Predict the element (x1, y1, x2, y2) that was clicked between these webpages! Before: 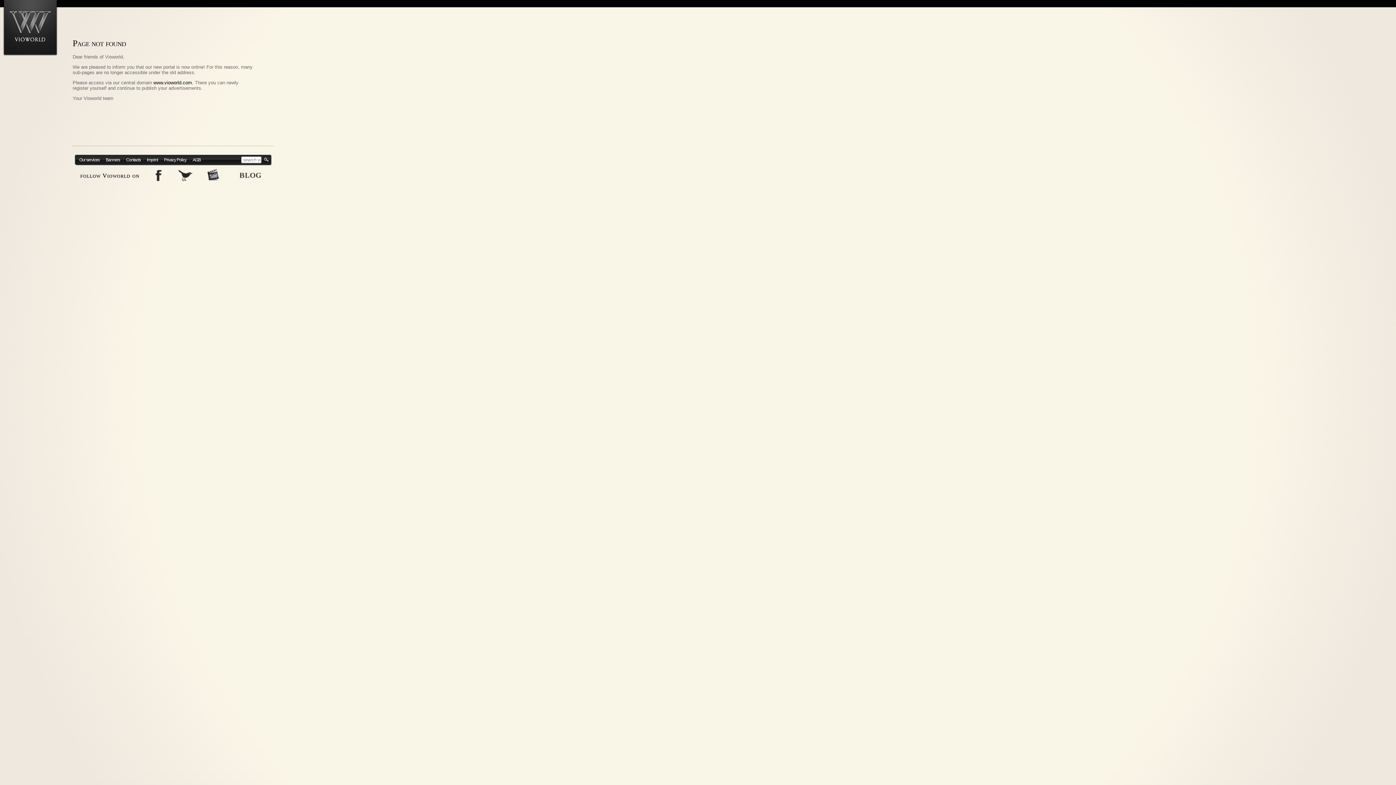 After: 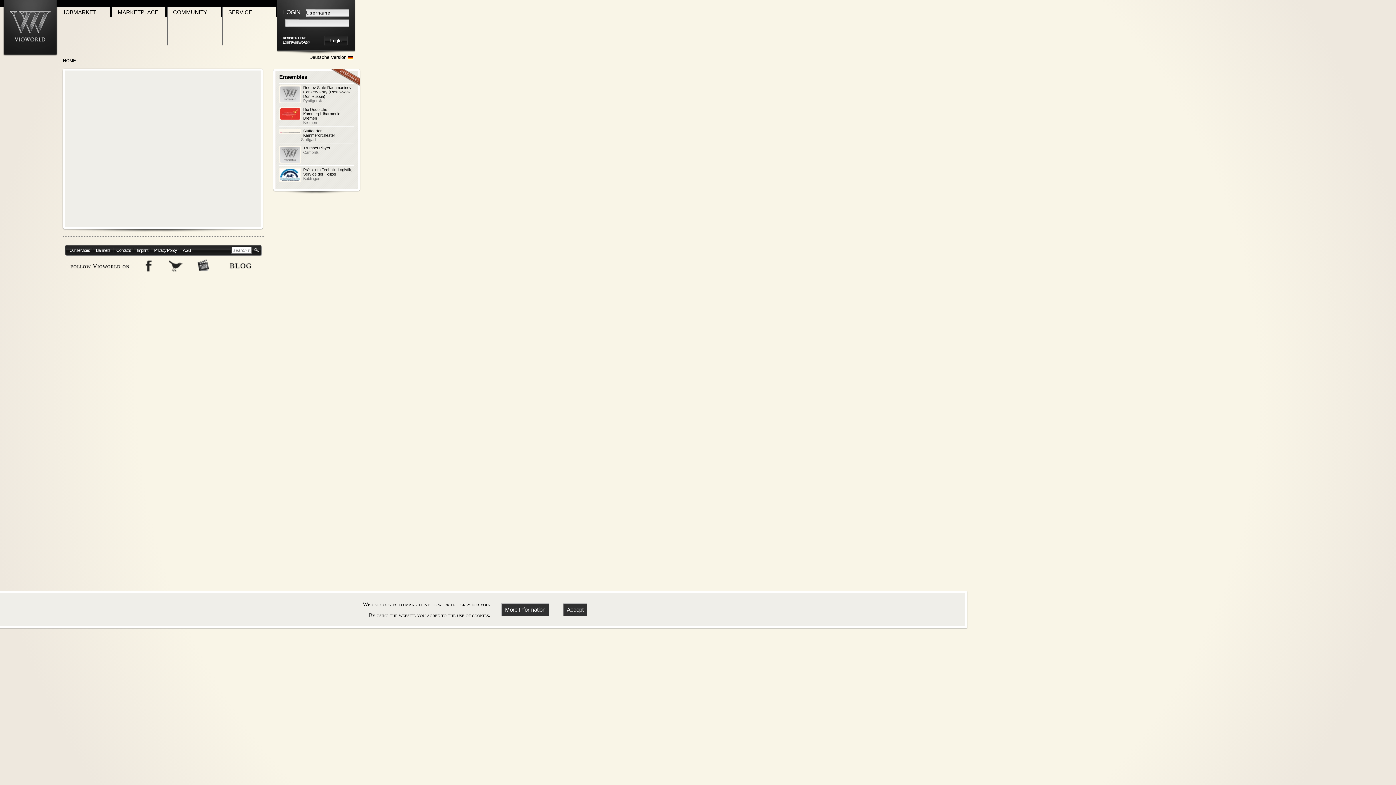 Action: bbox: (2, 0, 58, 56)